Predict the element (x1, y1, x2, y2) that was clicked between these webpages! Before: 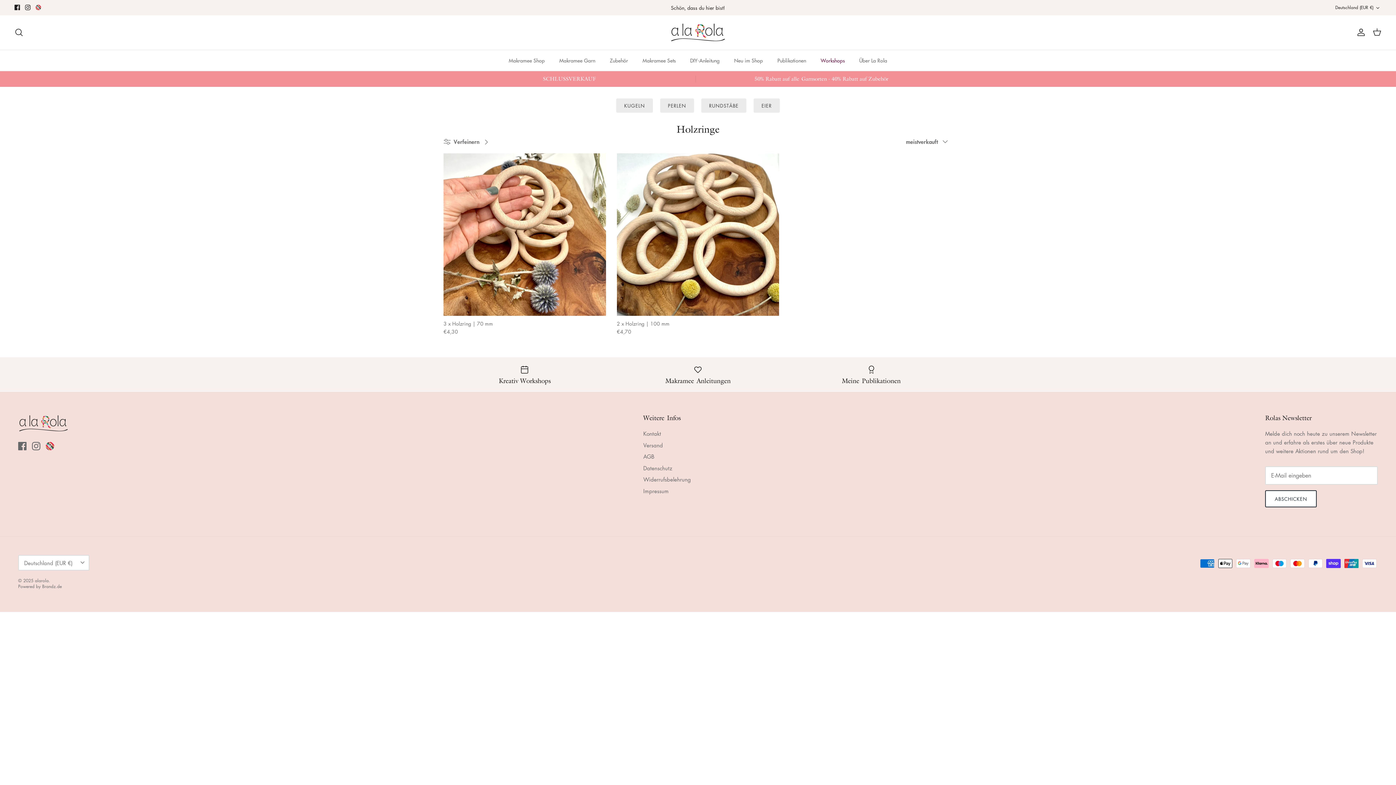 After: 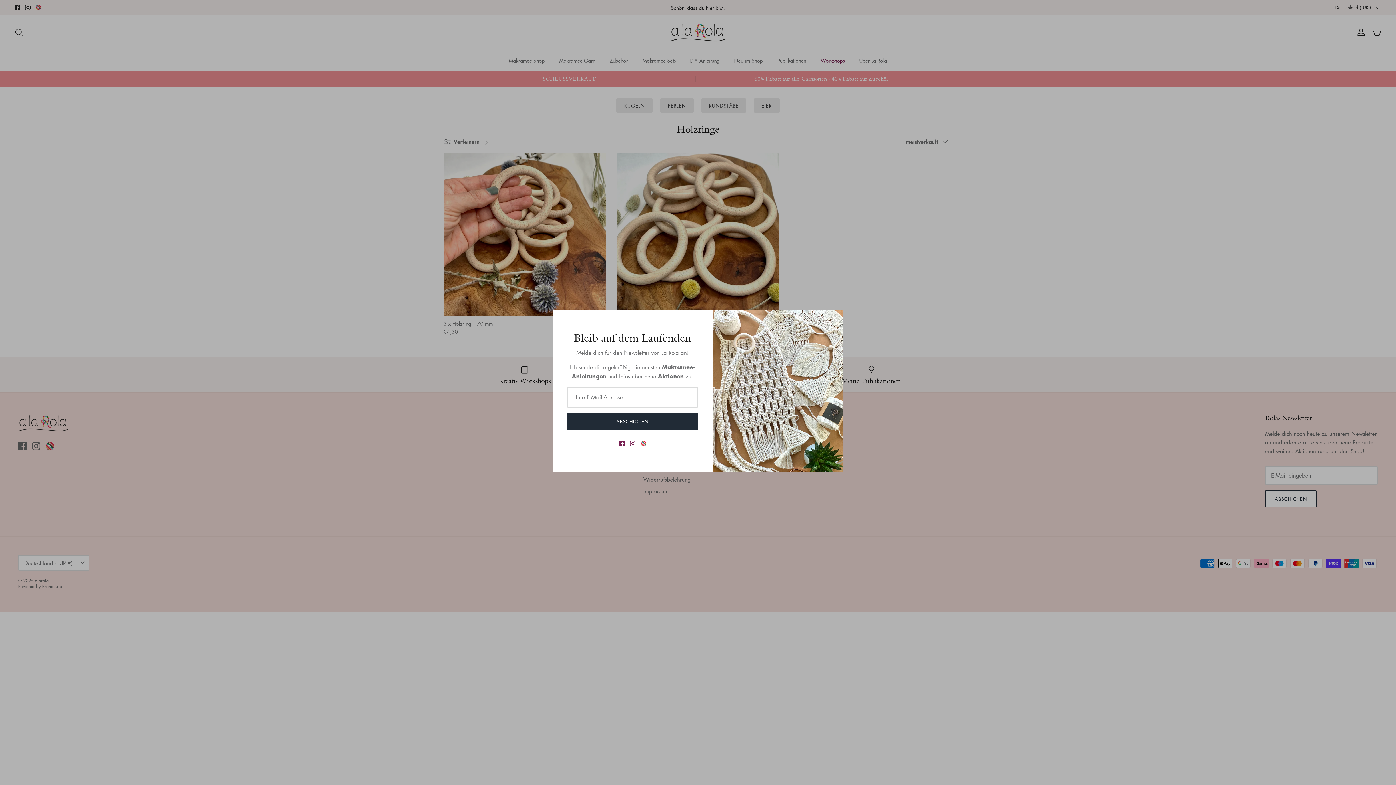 Action: bbox: (18, 555, 89, 571) label: Deutschland (EUR €)